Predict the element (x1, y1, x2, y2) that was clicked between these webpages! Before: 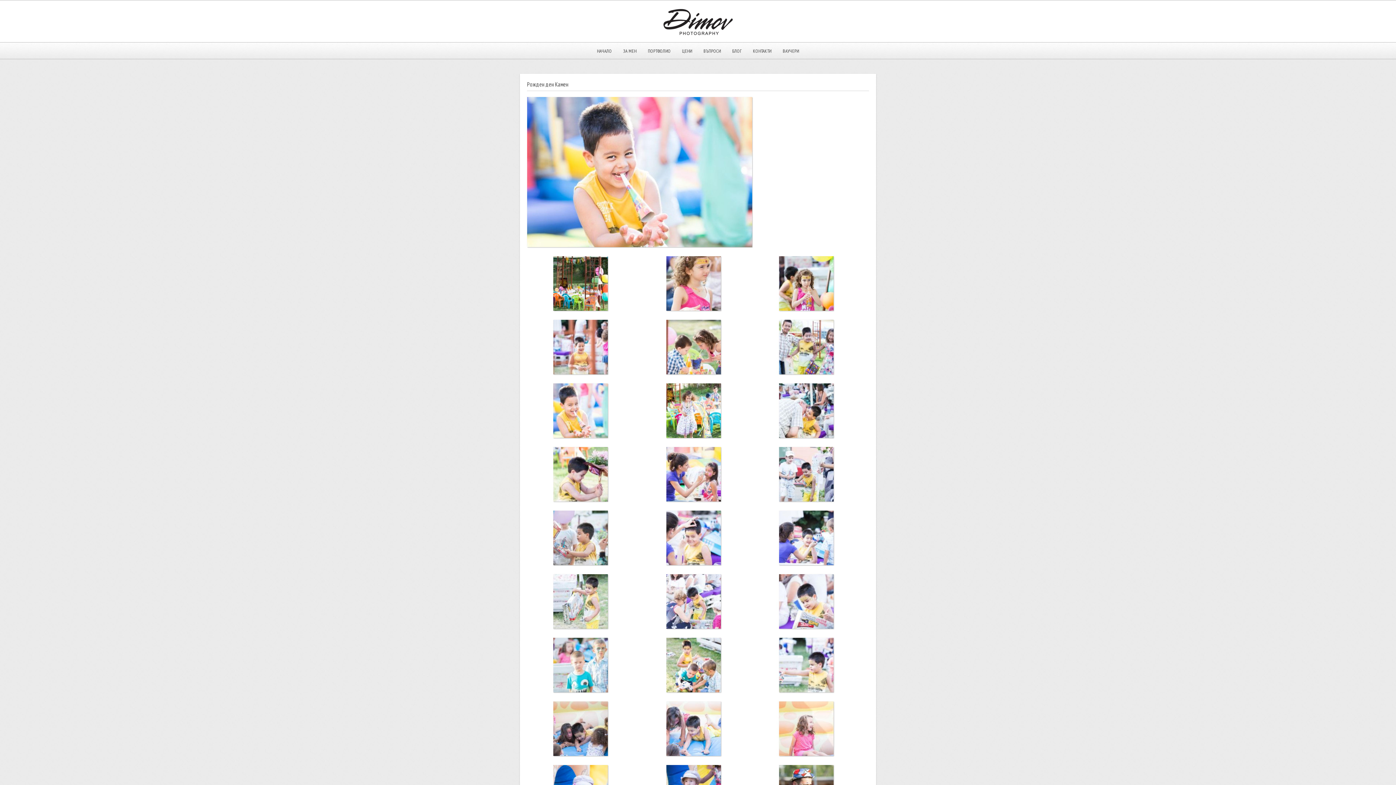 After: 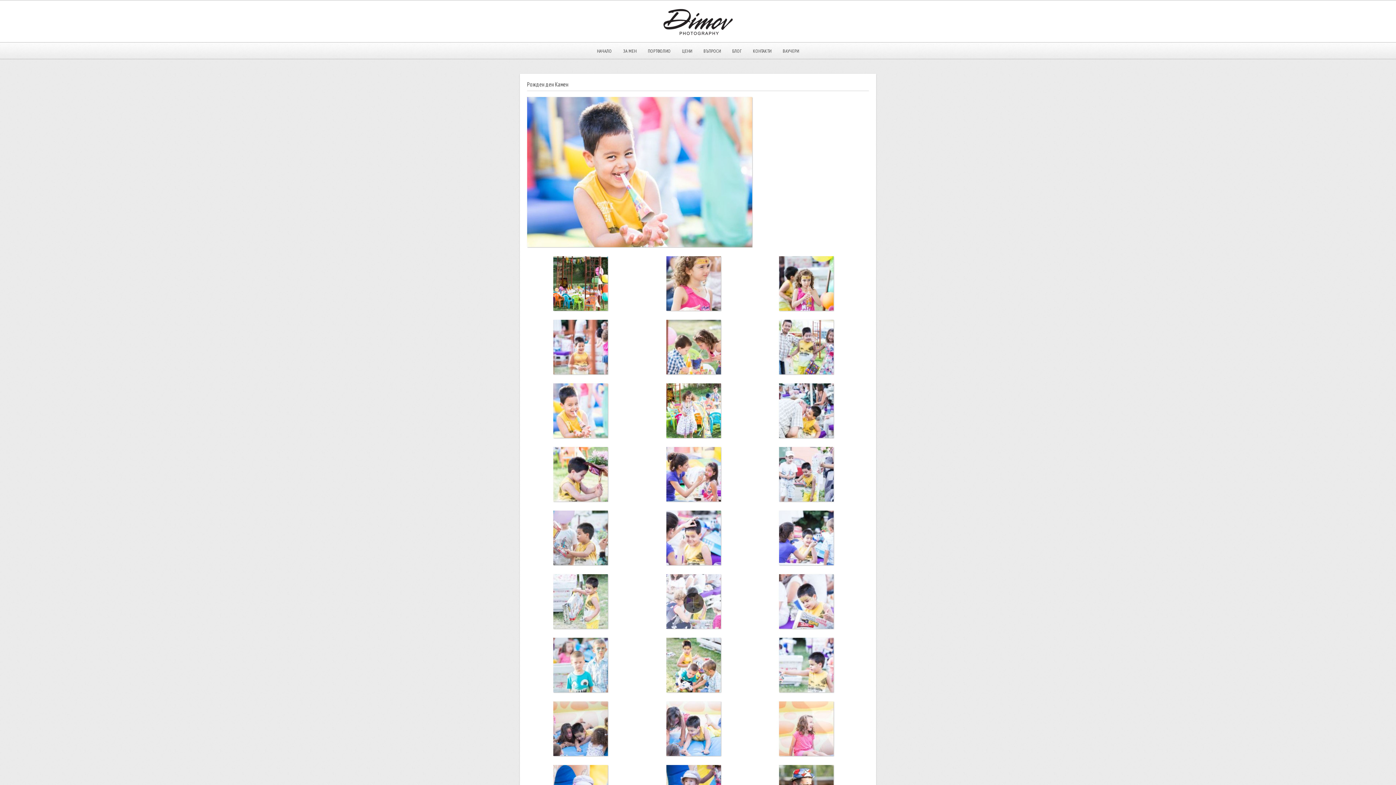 Action: bbox: (640, 574, 747, 631)